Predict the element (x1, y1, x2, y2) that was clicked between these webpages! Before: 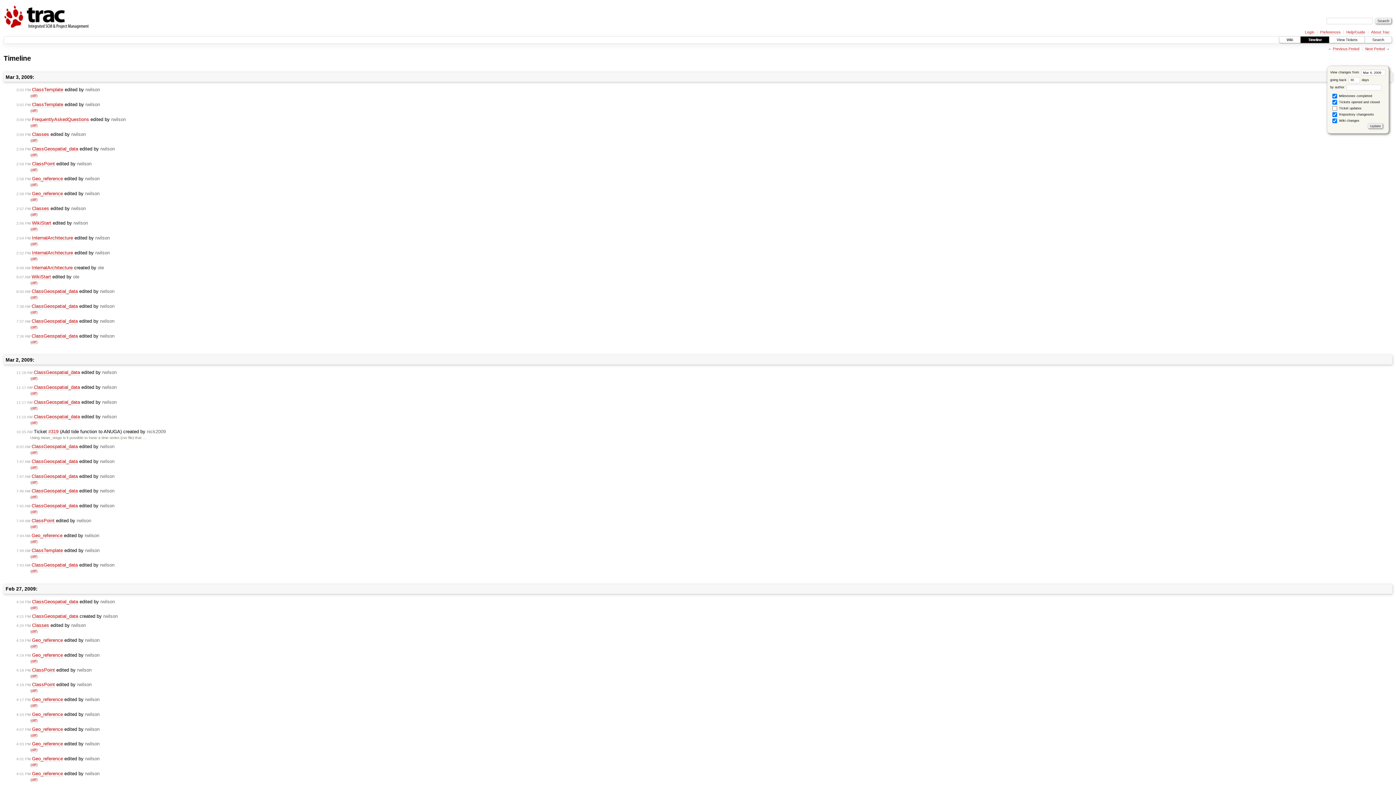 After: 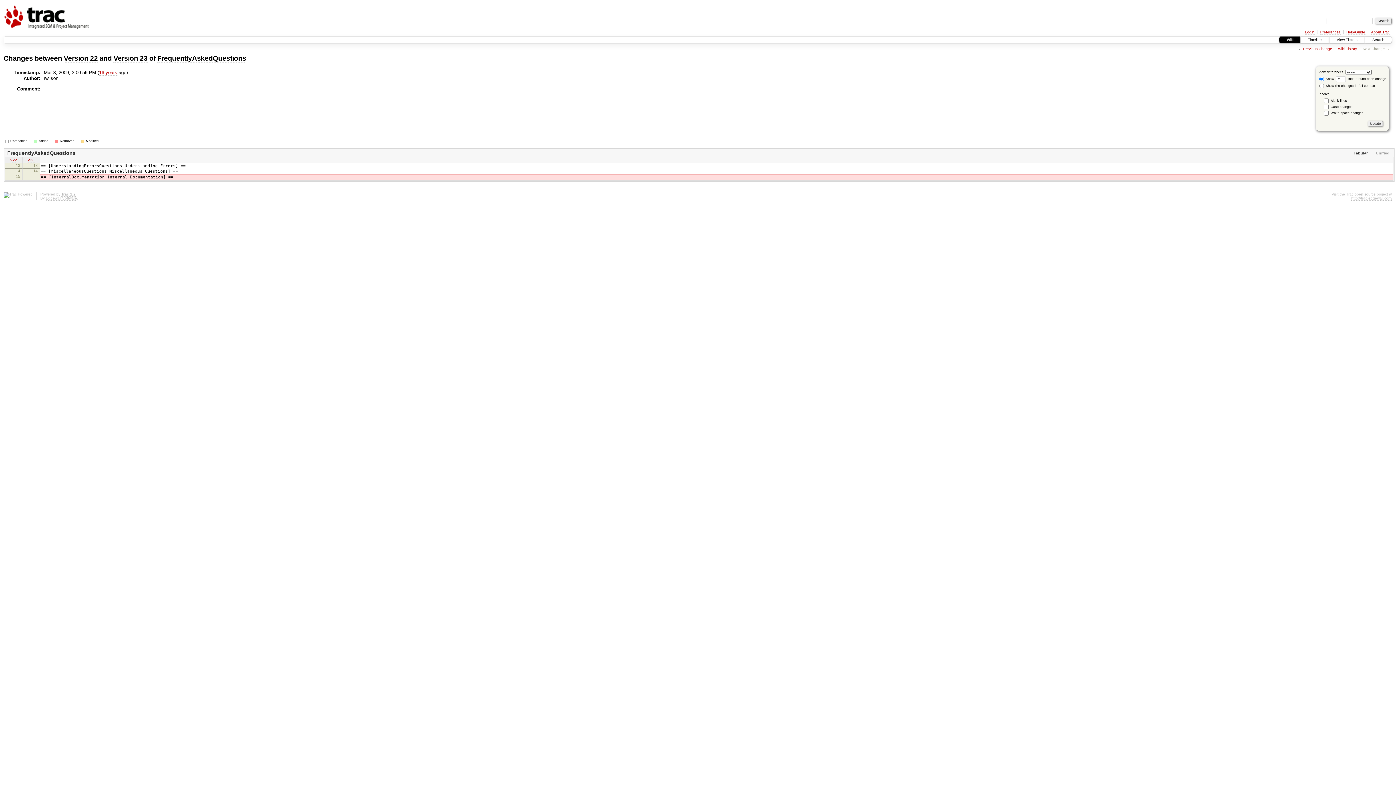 Action: label: diff bbox: (31, 123, 36, 127)